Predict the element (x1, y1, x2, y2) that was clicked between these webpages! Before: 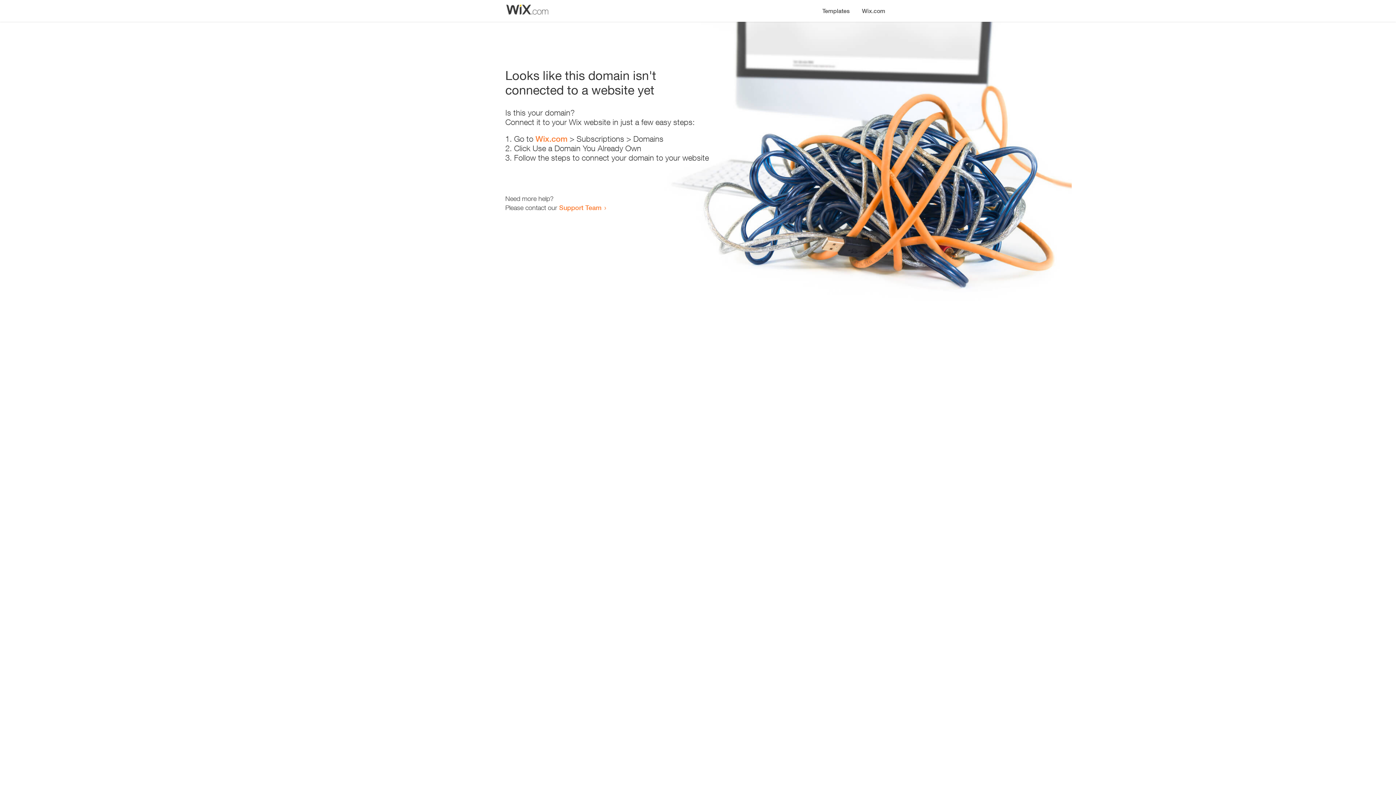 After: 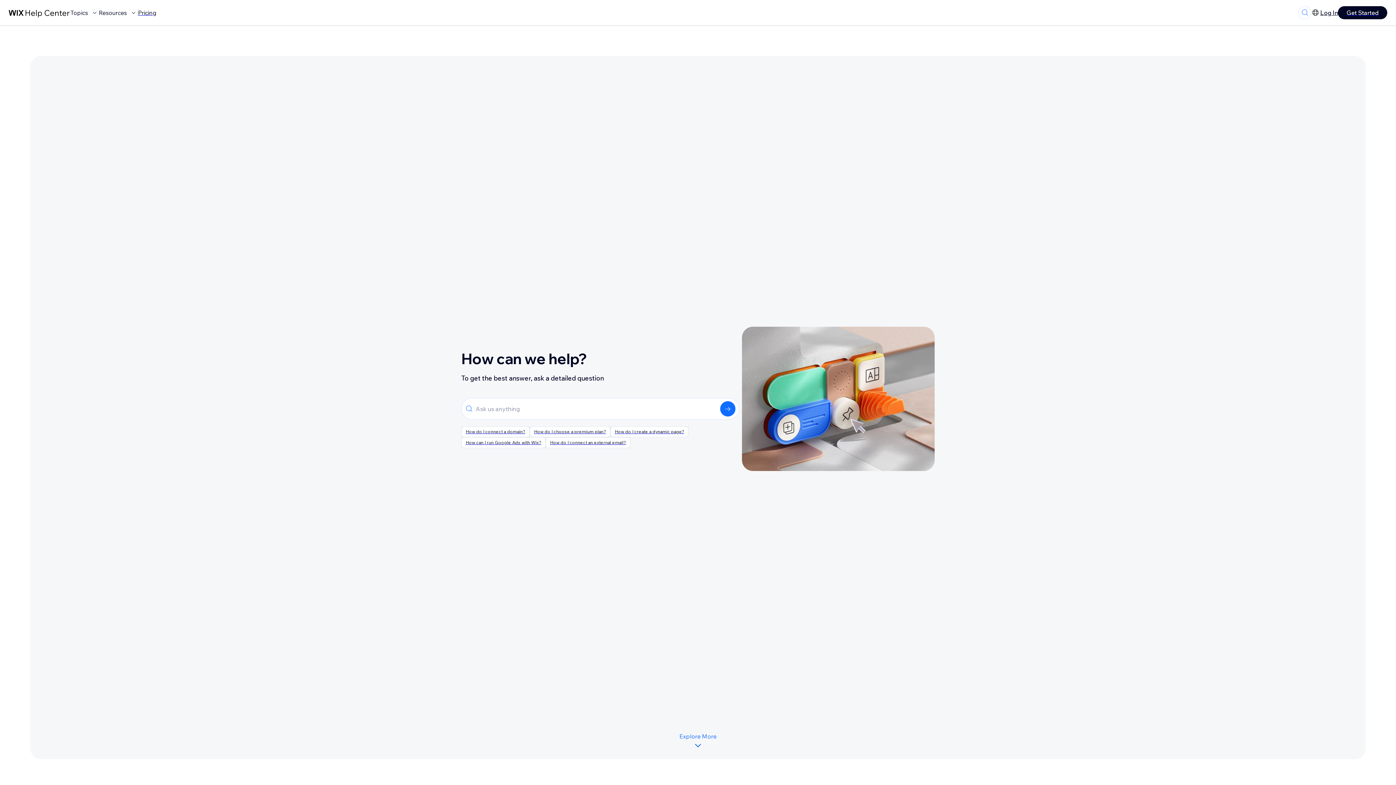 Action: label: Support Team bbox: (559, 203, 601, 211)